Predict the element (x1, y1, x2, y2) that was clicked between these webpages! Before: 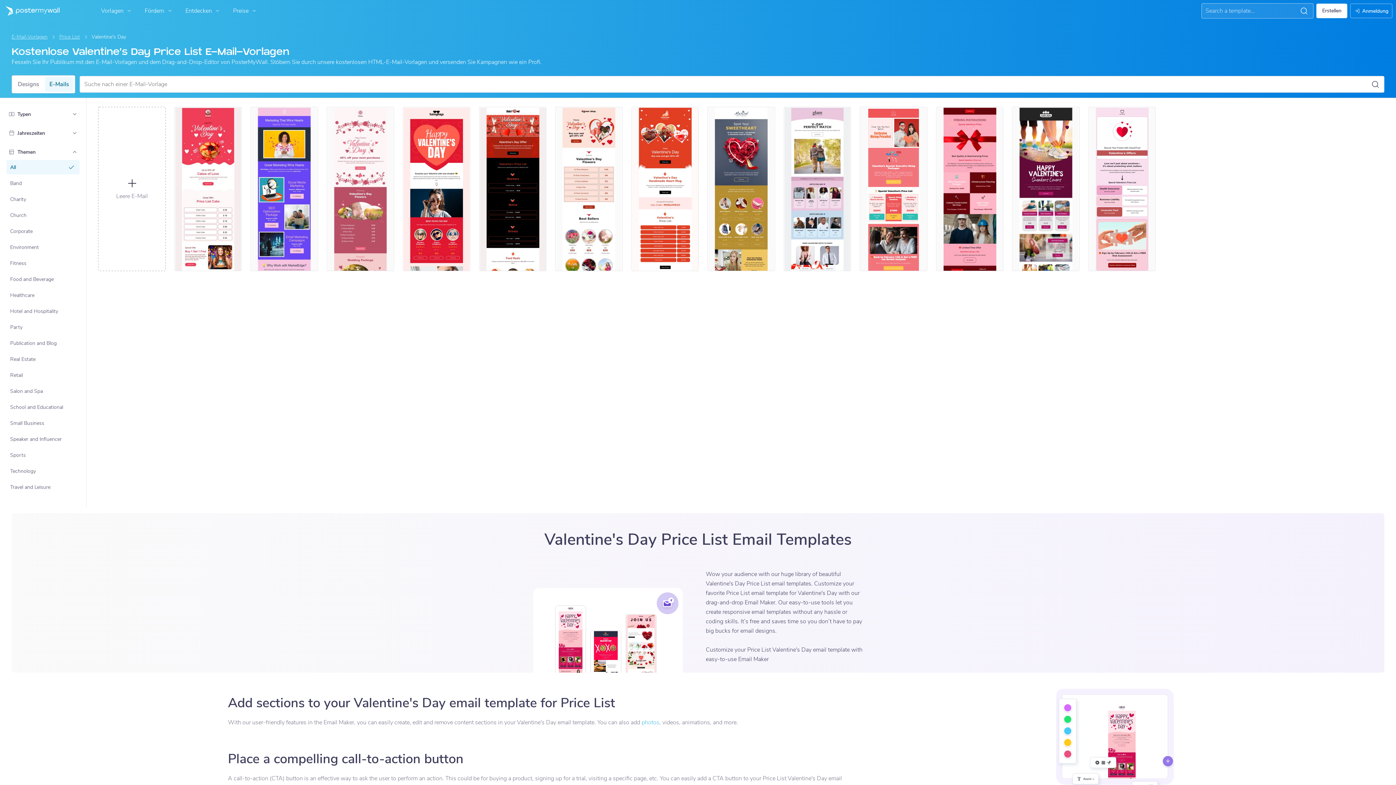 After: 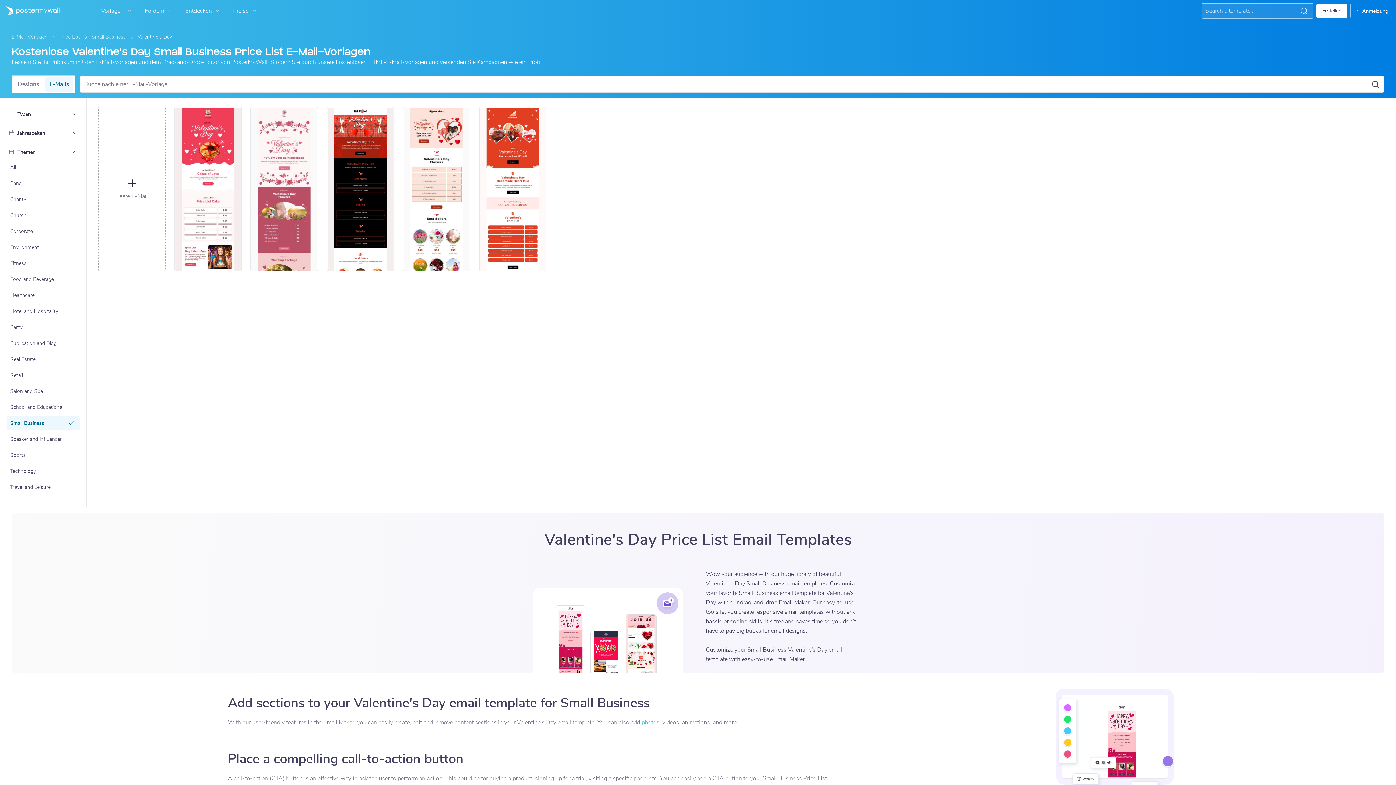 Action: bbox: (7, 416, 79, 429) label: Small Business